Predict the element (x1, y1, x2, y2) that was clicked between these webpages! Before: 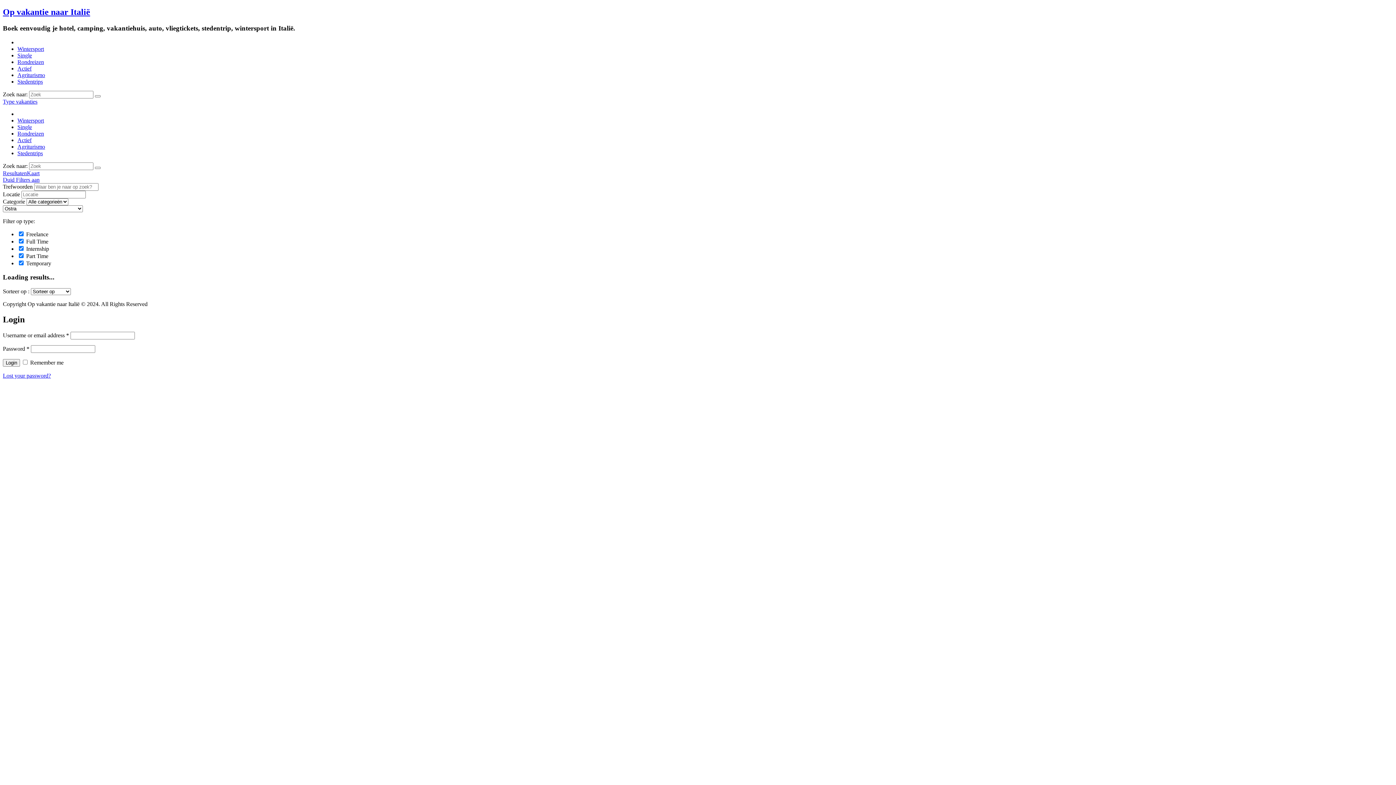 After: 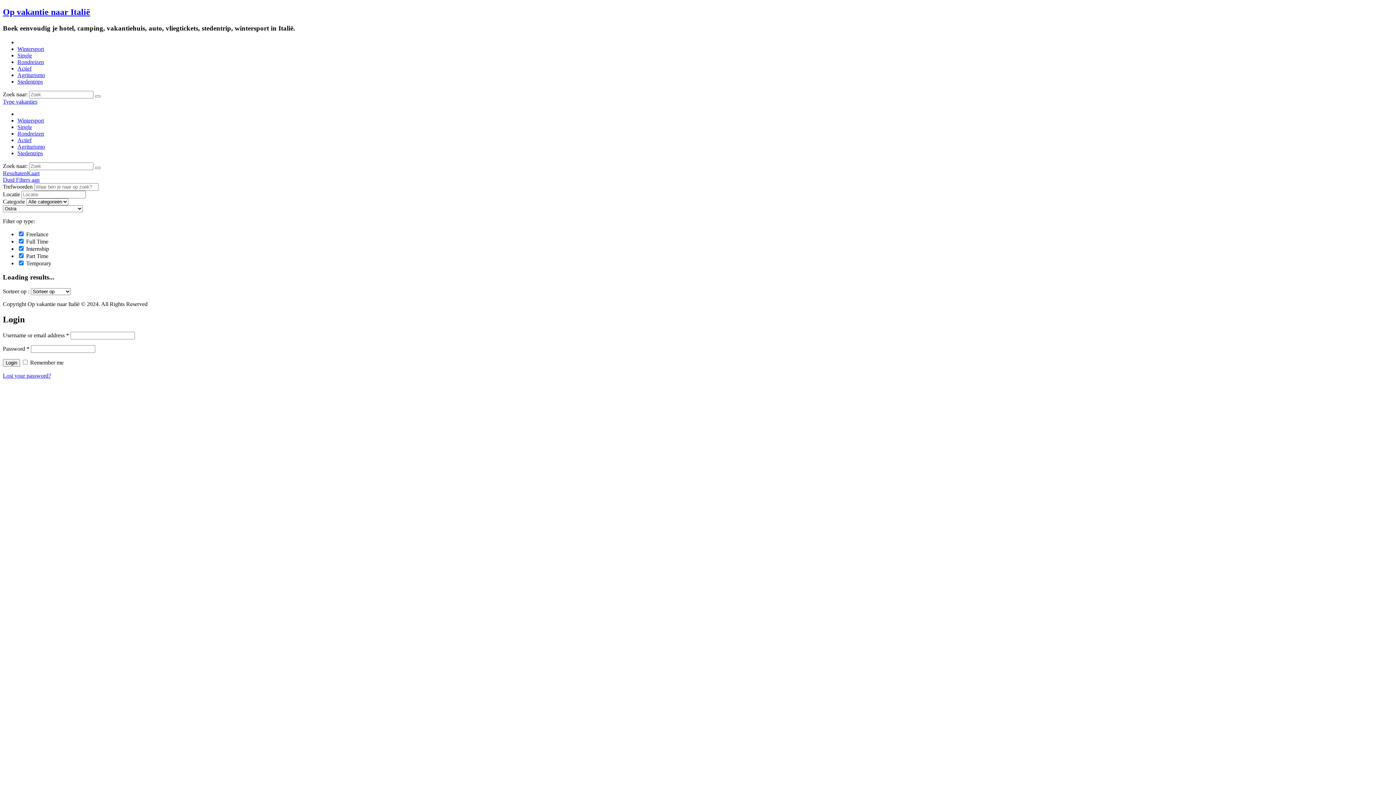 Action: label: Duid Filters aan bbox: (2, 176, 39, 182)